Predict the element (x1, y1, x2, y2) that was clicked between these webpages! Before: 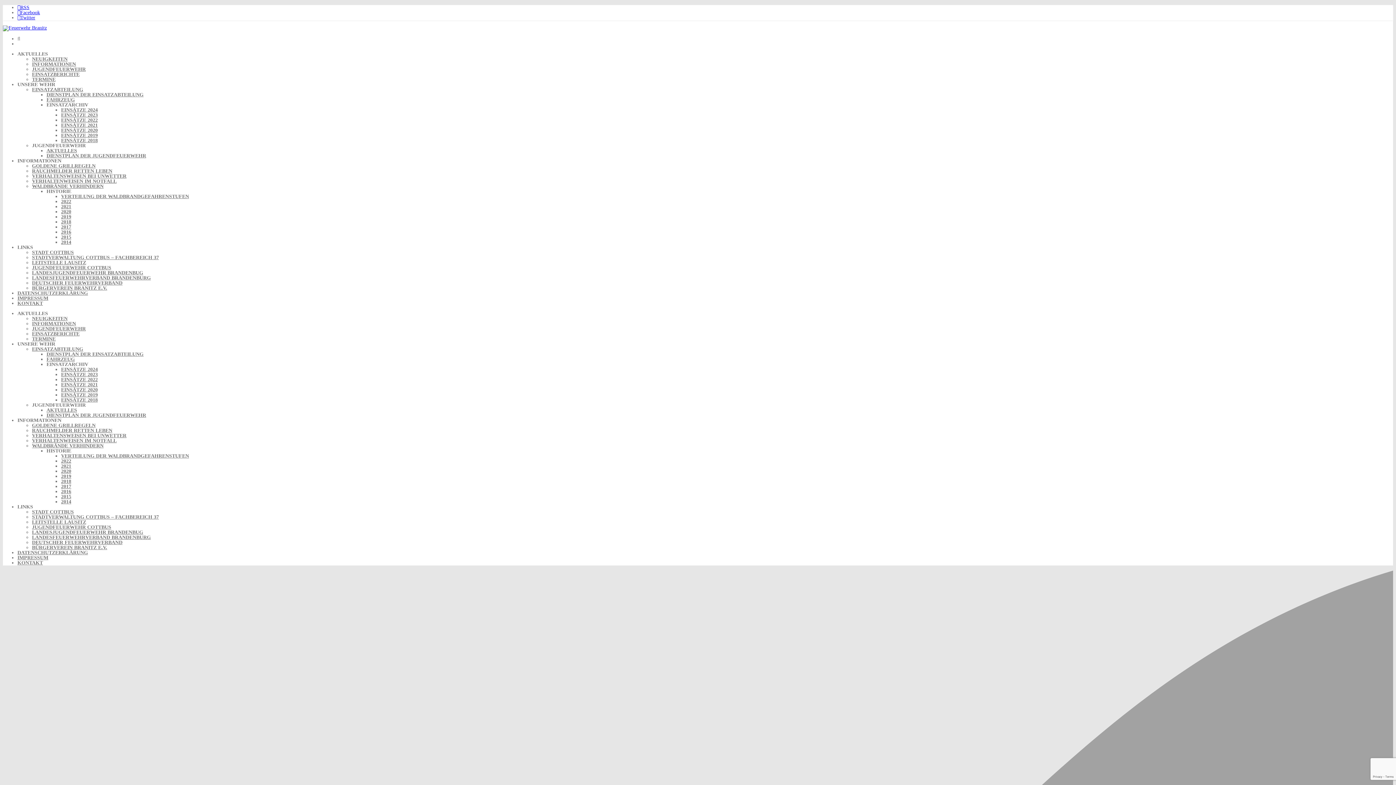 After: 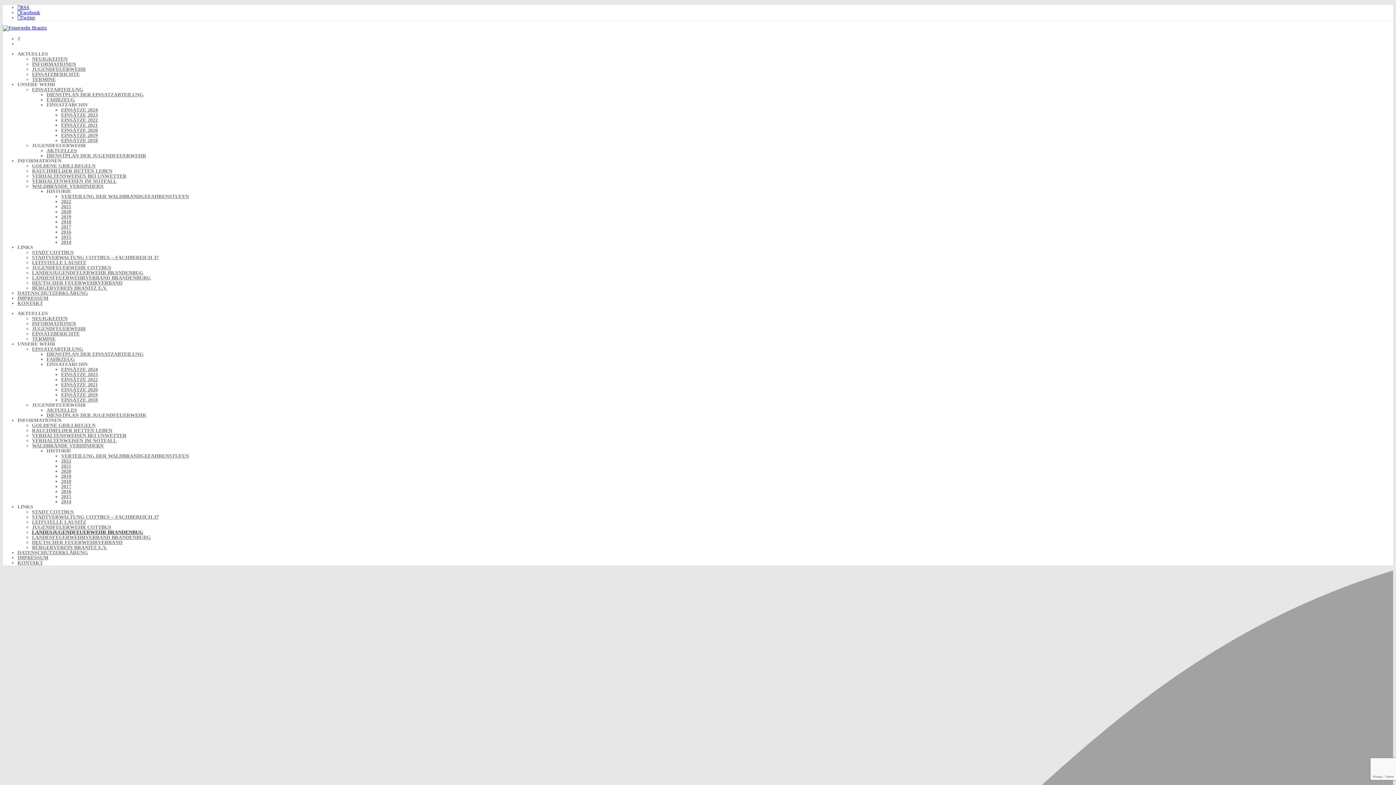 Action: bbox: (32, 529, 143, 535) label: LANDESJUGENDFEUERWEHR BRANDENBUG